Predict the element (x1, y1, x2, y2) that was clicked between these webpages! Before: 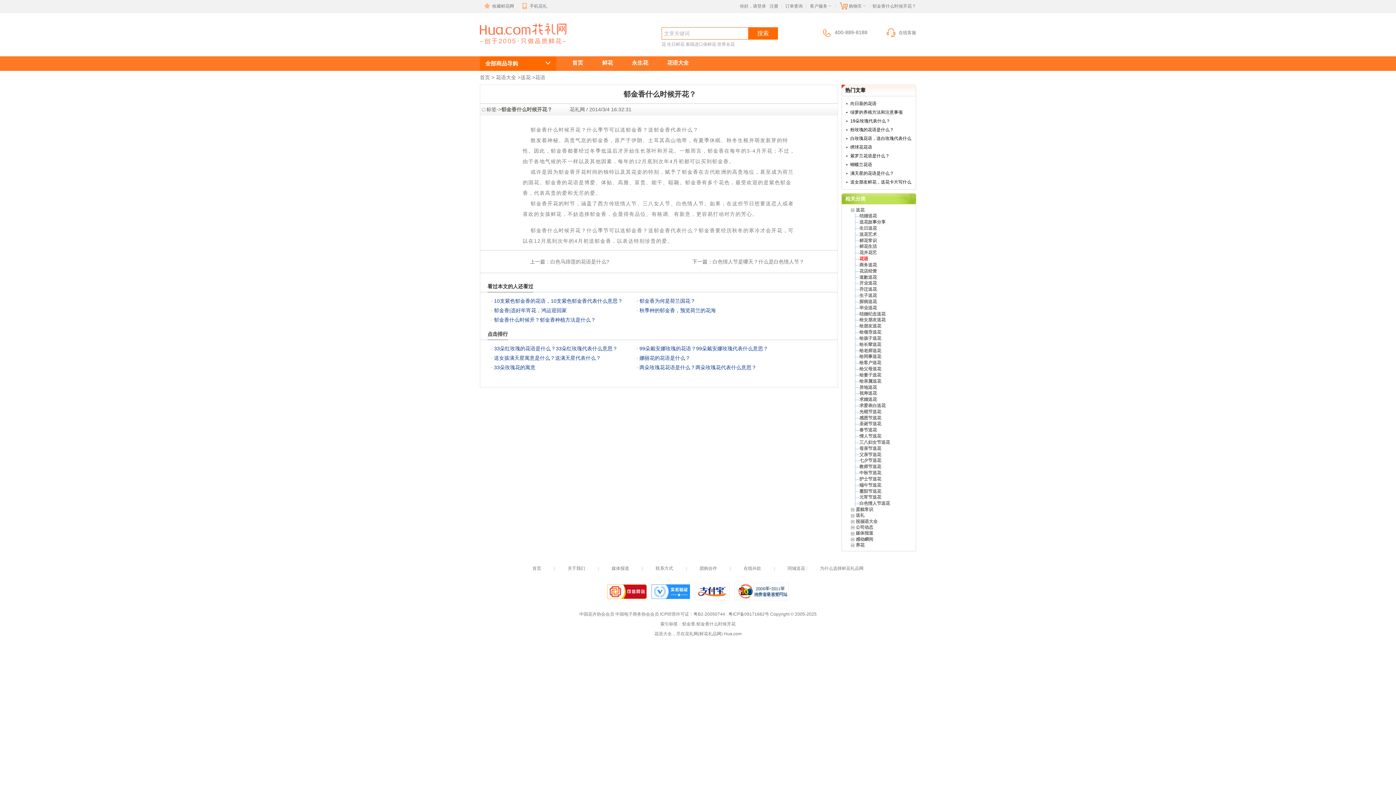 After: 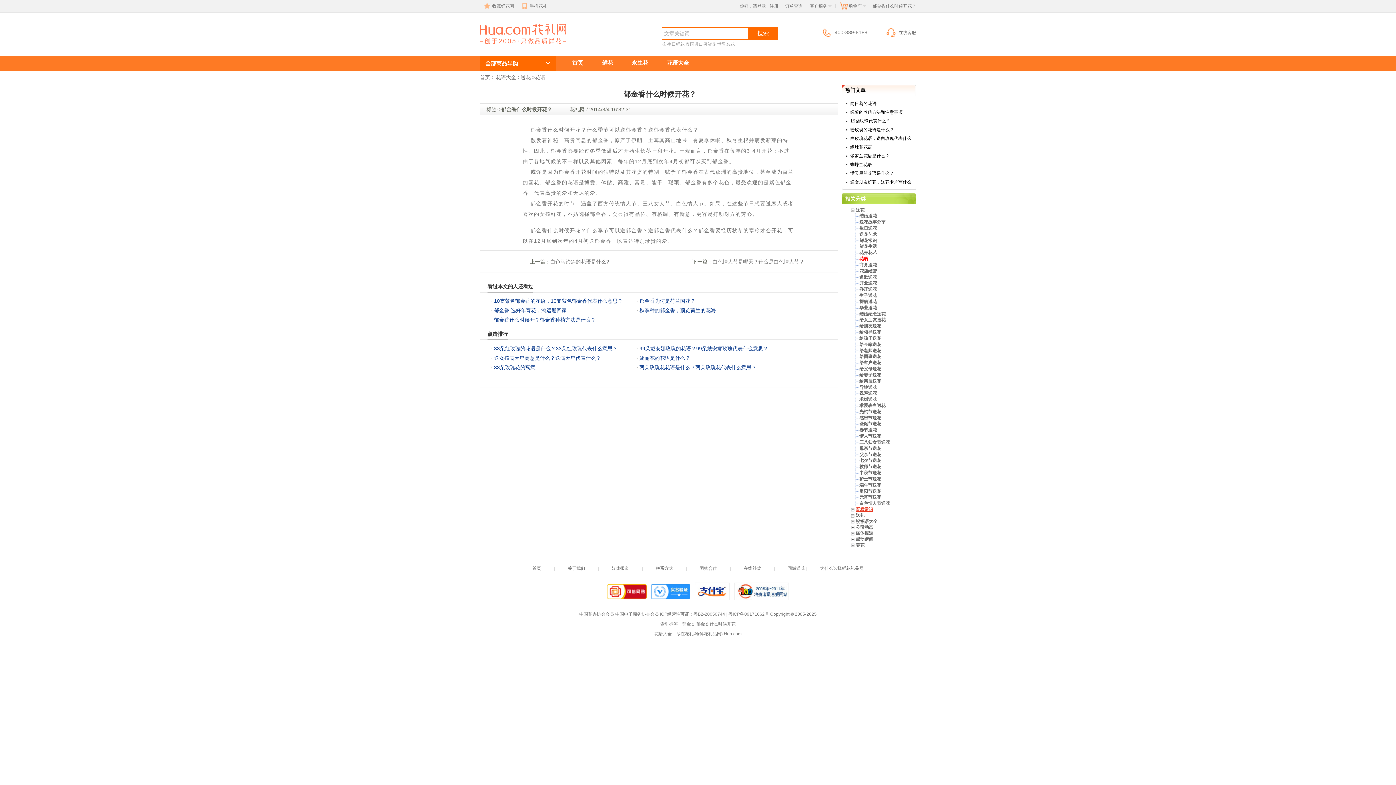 Action: bbox: (856, 507, 873, 512) label: 蛋糕常识